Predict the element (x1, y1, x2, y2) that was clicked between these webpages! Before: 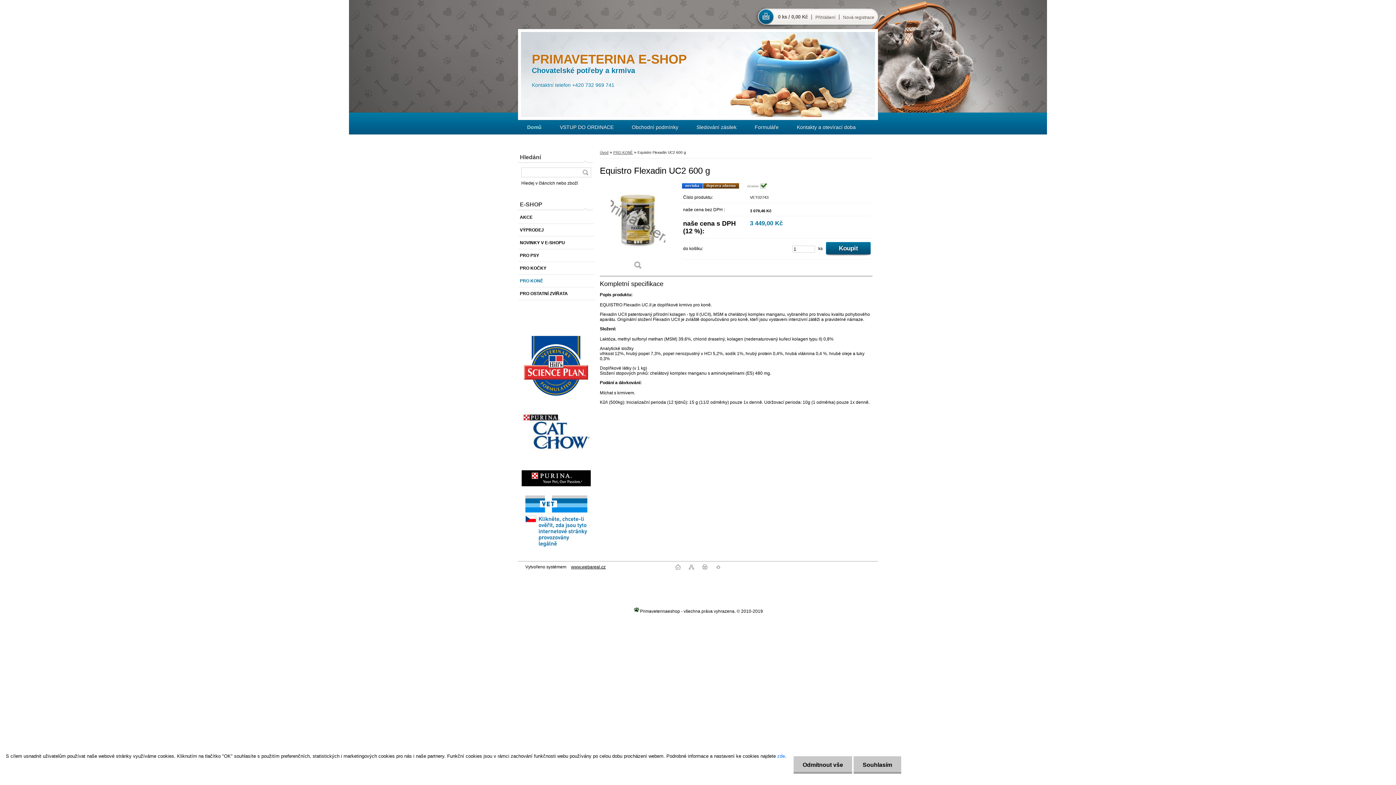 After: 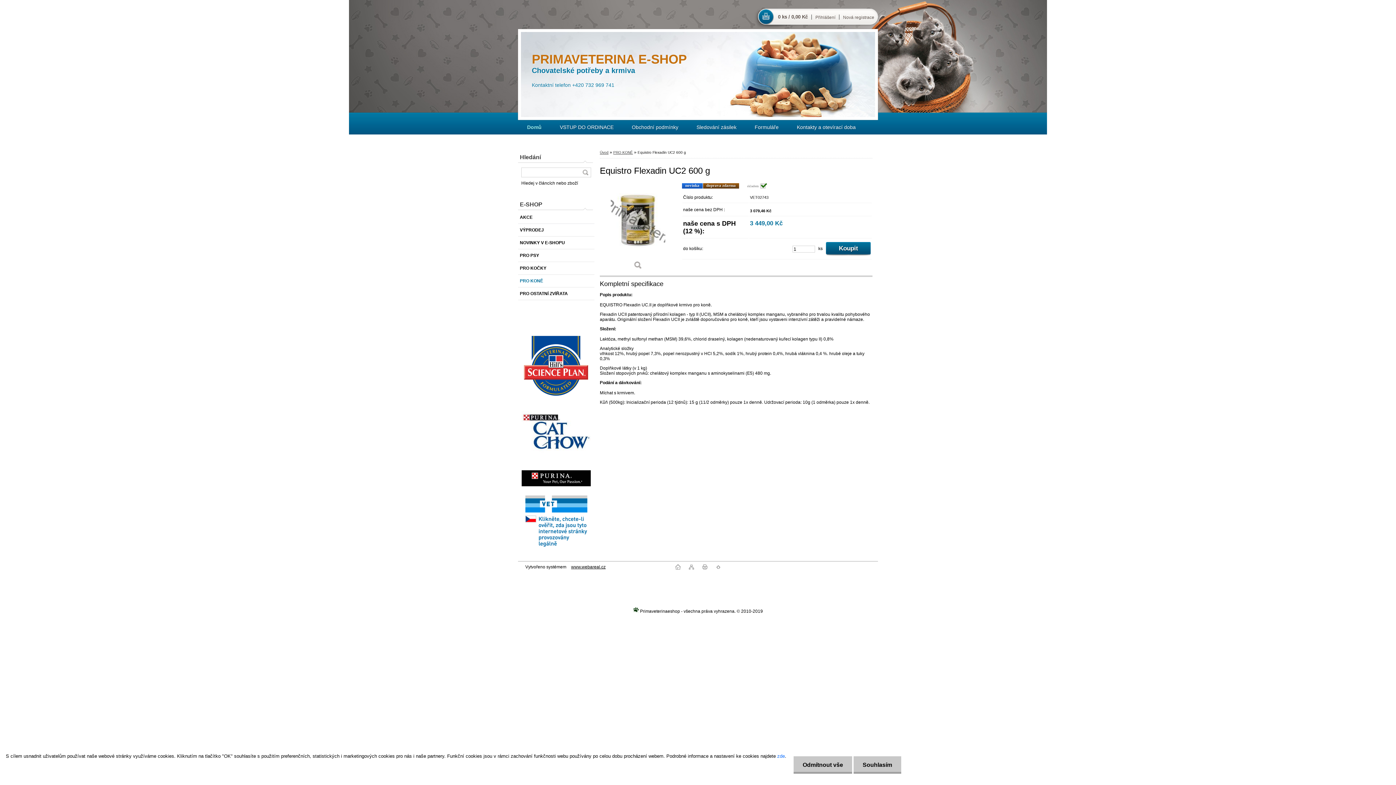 Action: bbox: (702, 565, 707, 571)